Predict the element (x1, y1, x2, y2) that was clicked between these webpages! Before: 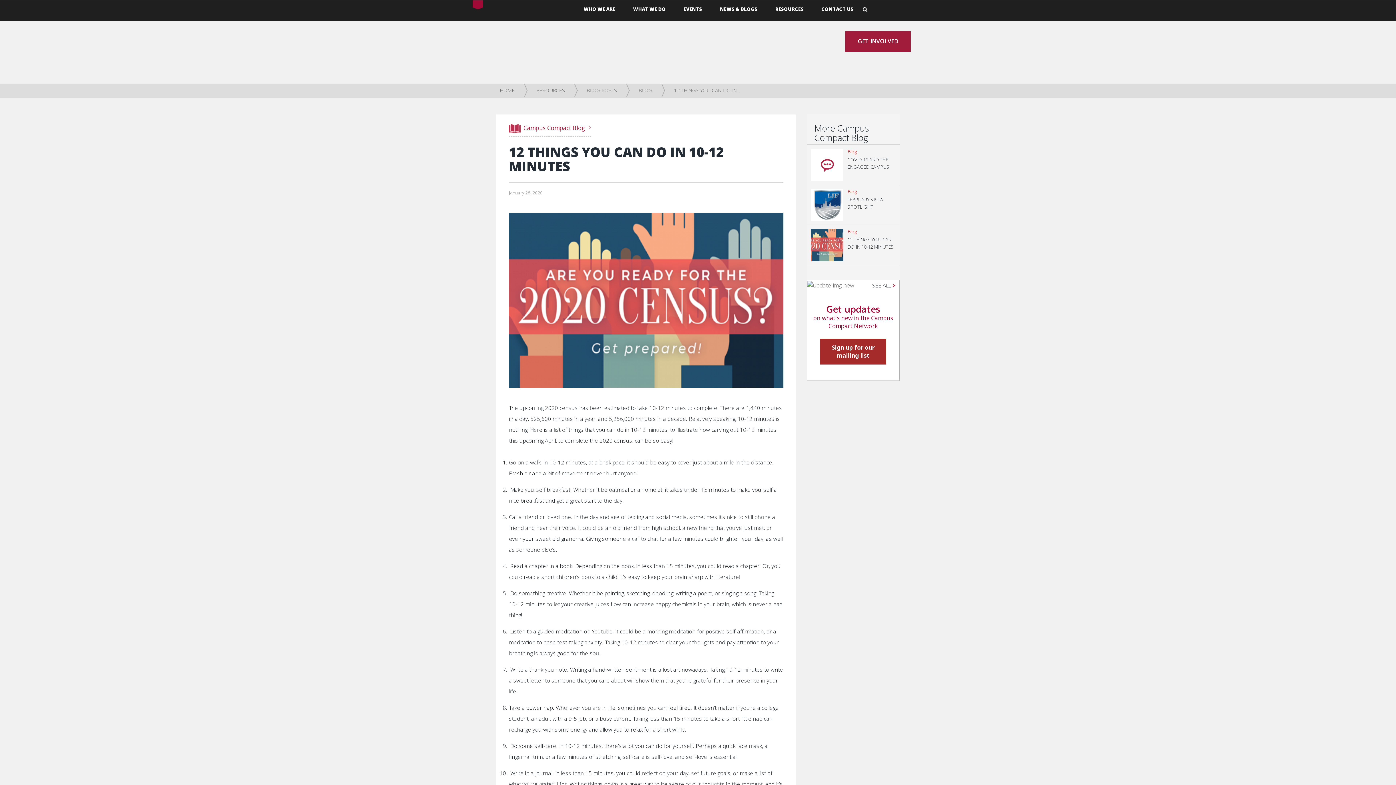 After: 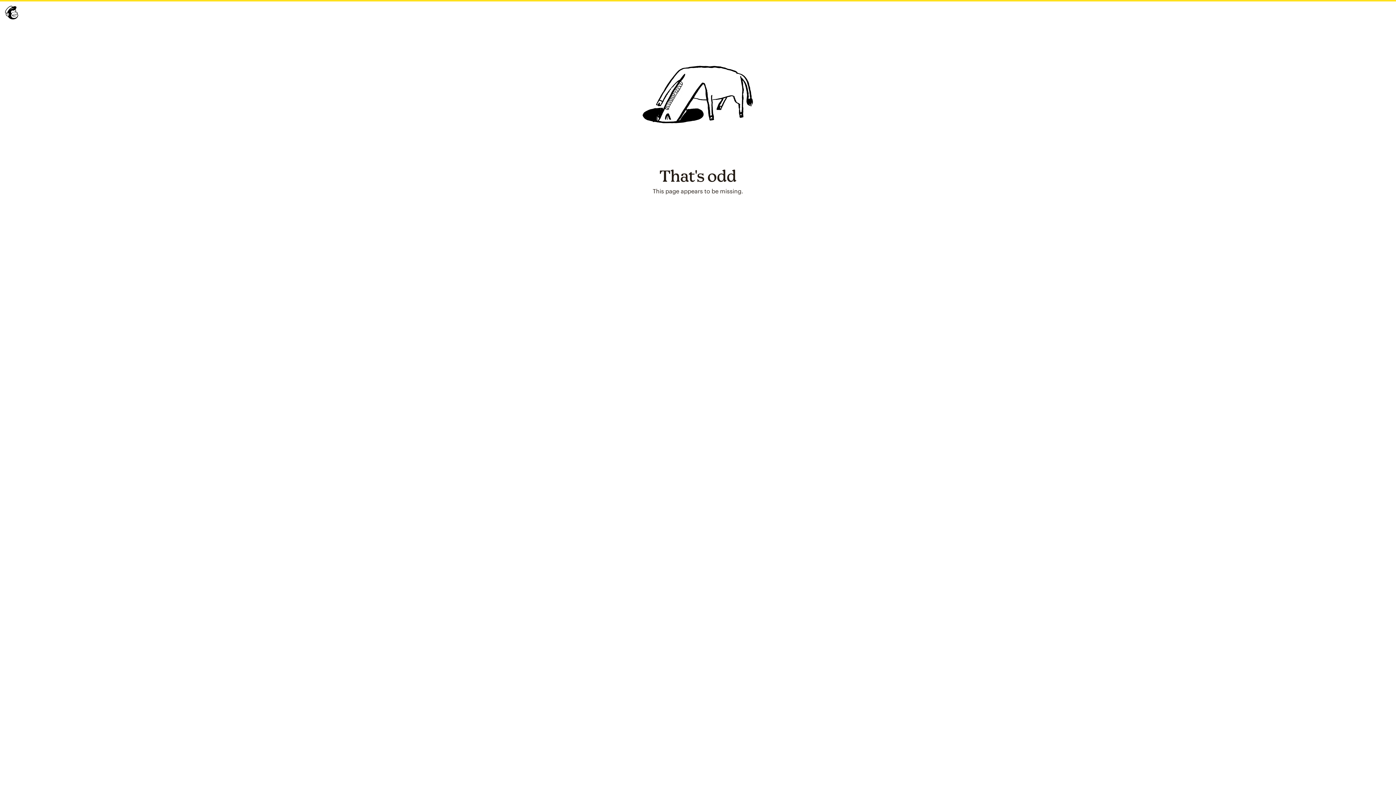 Action: bbox: (820, 338, 886, 364) label: Sign up for our mailing list